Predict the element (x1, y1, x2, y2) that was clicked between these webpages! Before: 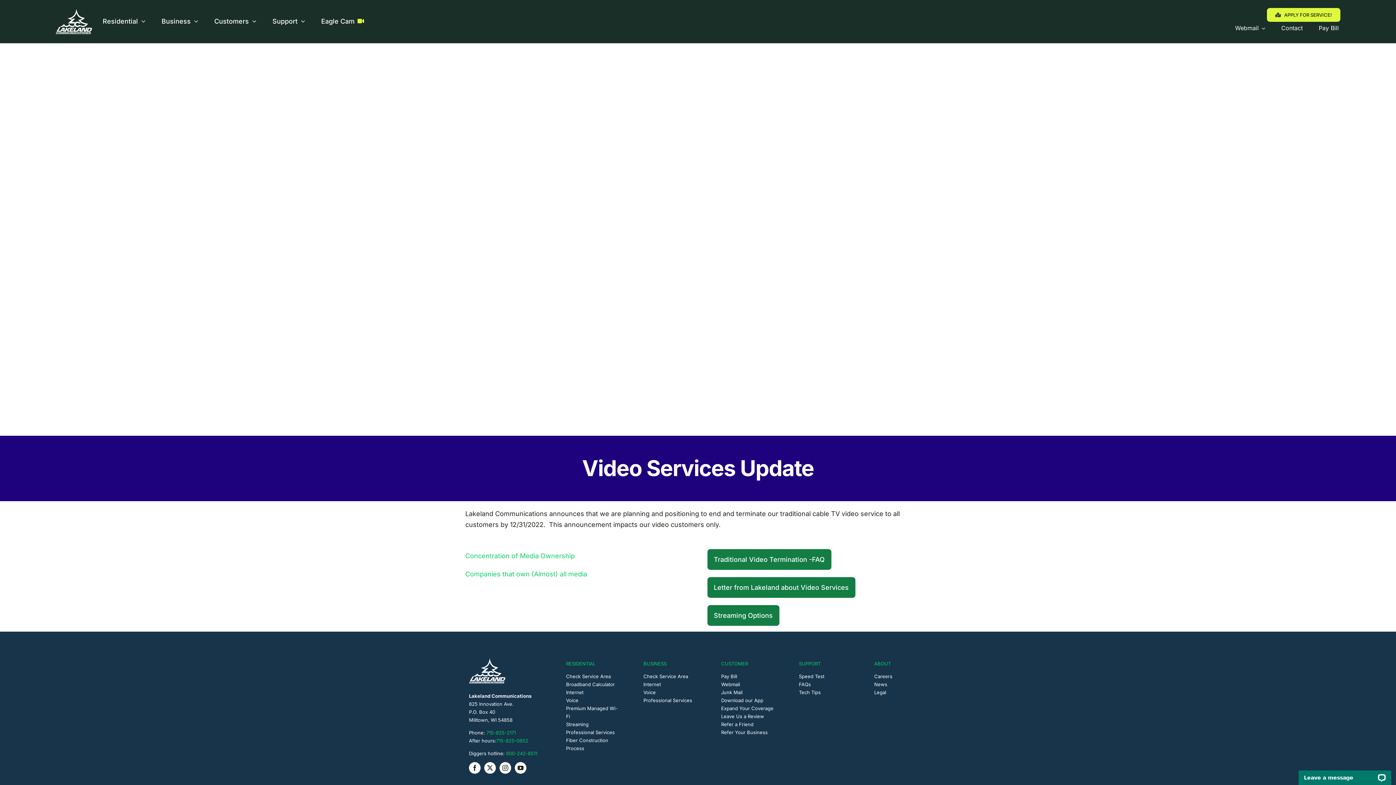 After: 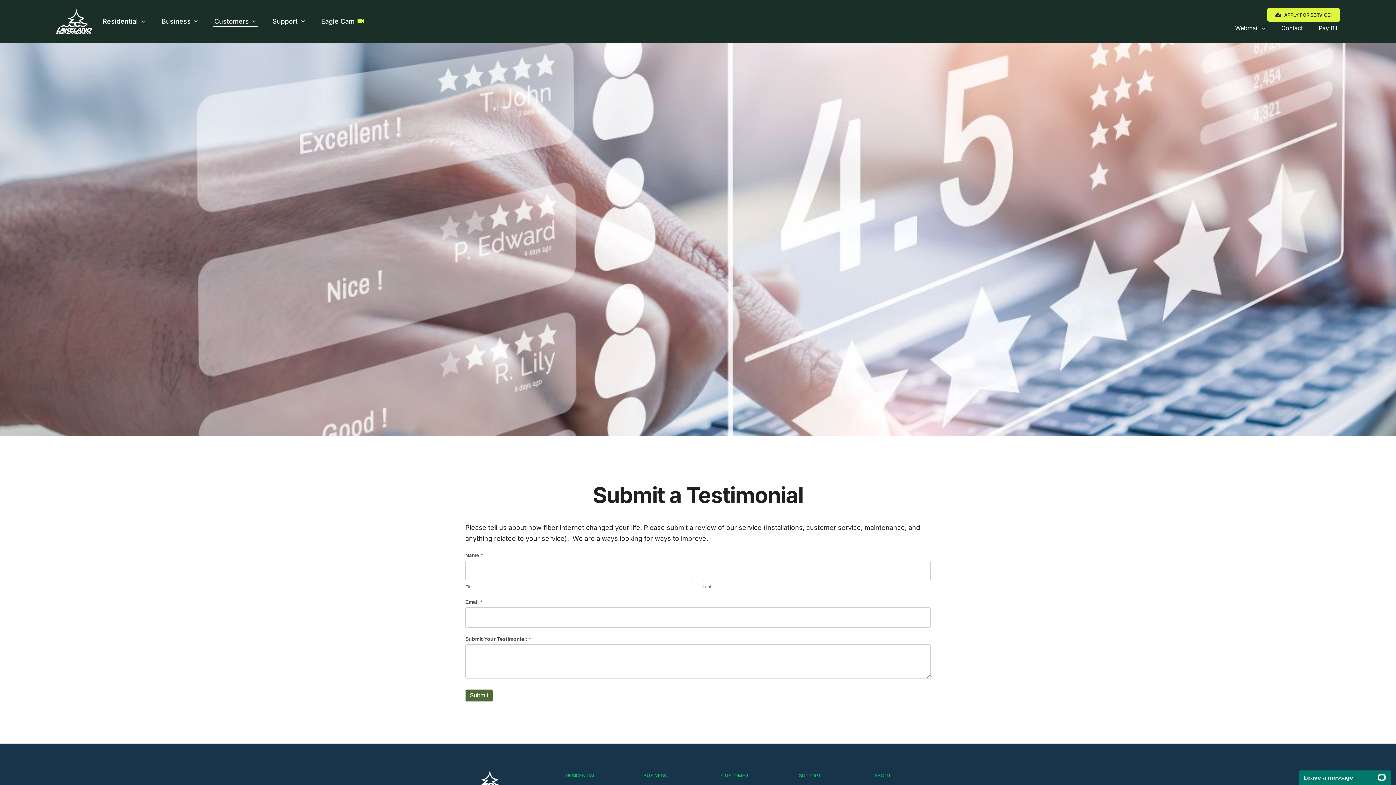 Action: label: Leave Us a Review bbox: (721, 712, 780, 720)